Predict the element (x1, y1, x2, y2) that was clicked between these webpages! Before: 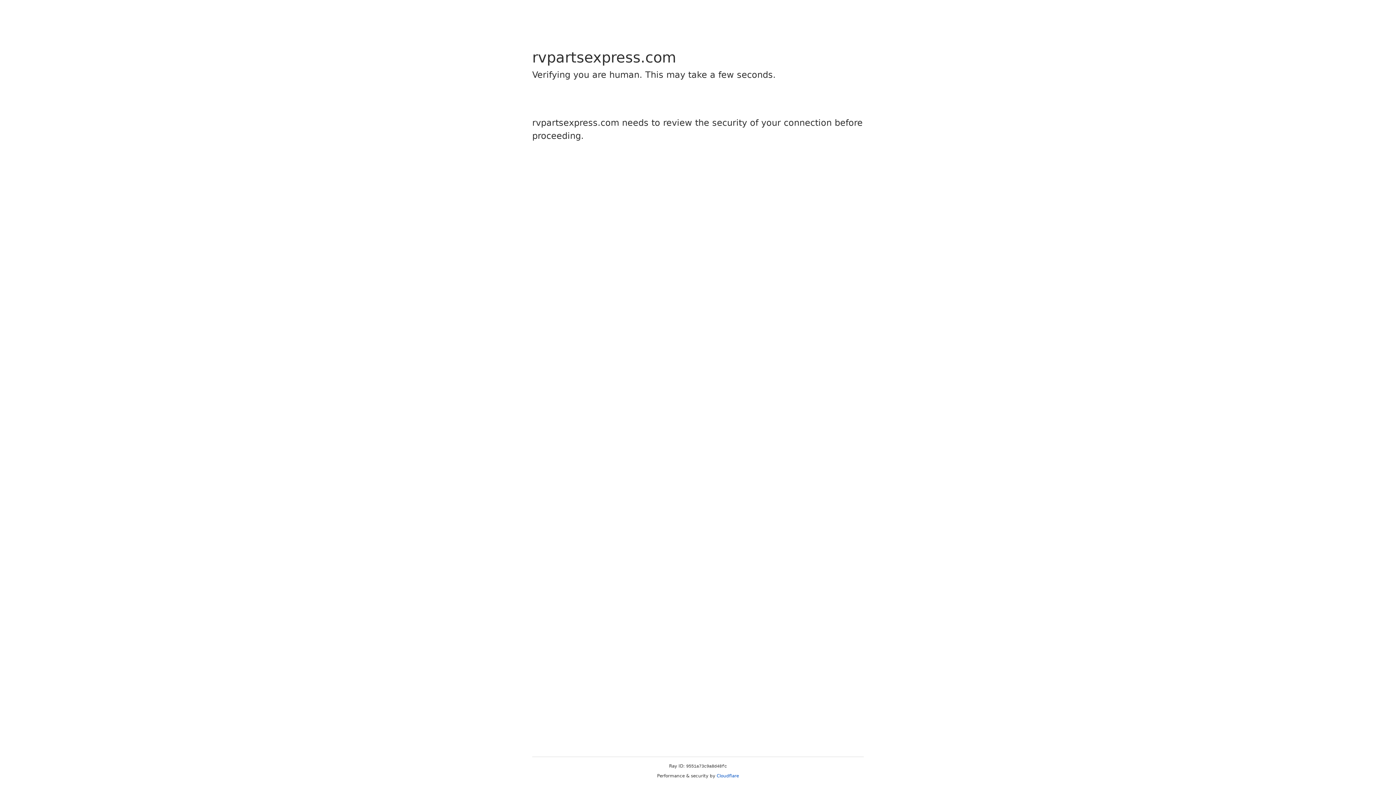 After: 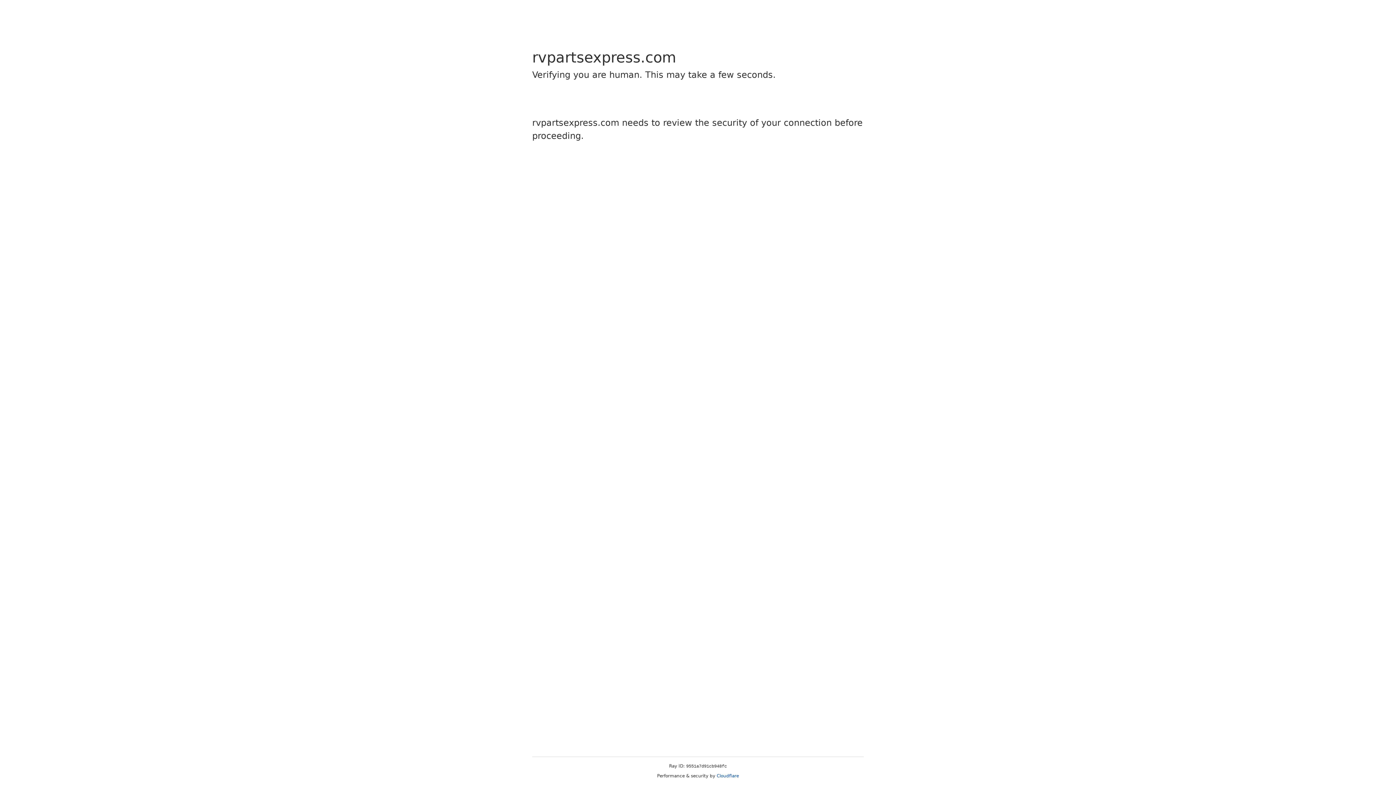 Action: label: Cloudflare bbox: (716, 773, 739, 778)